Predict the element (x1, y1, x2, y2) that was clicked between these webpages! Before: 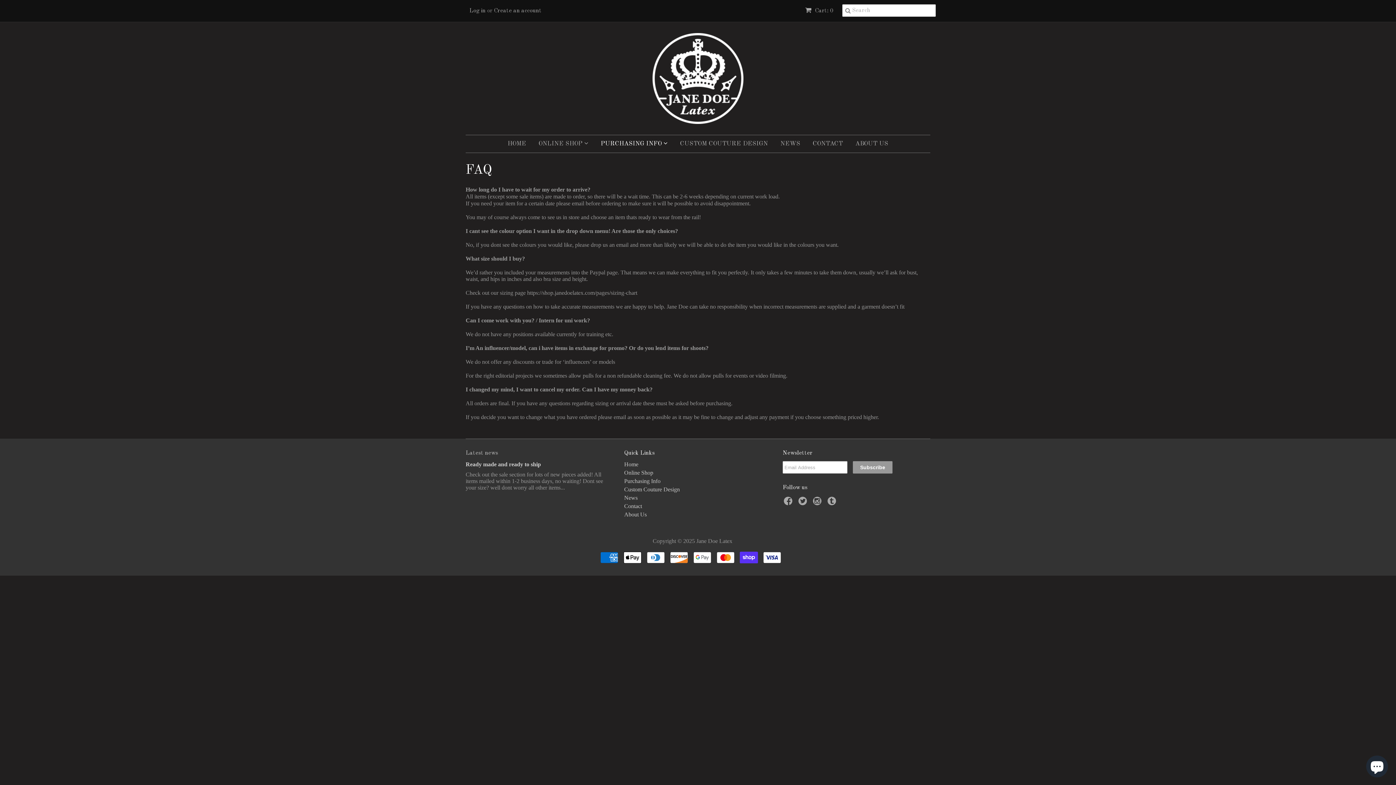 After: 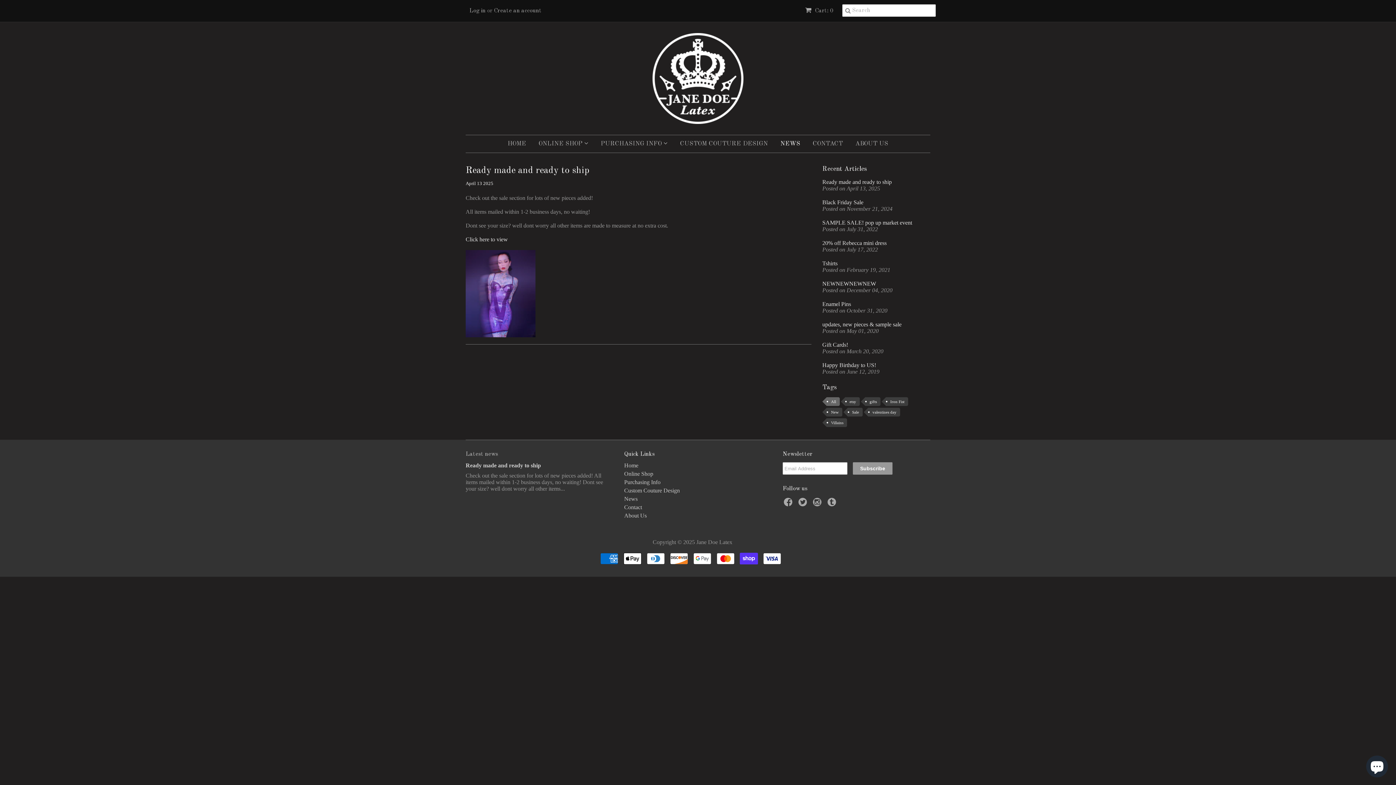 Action: label: Ready made and ready to ship bbox: (465, 461, 541, 467)